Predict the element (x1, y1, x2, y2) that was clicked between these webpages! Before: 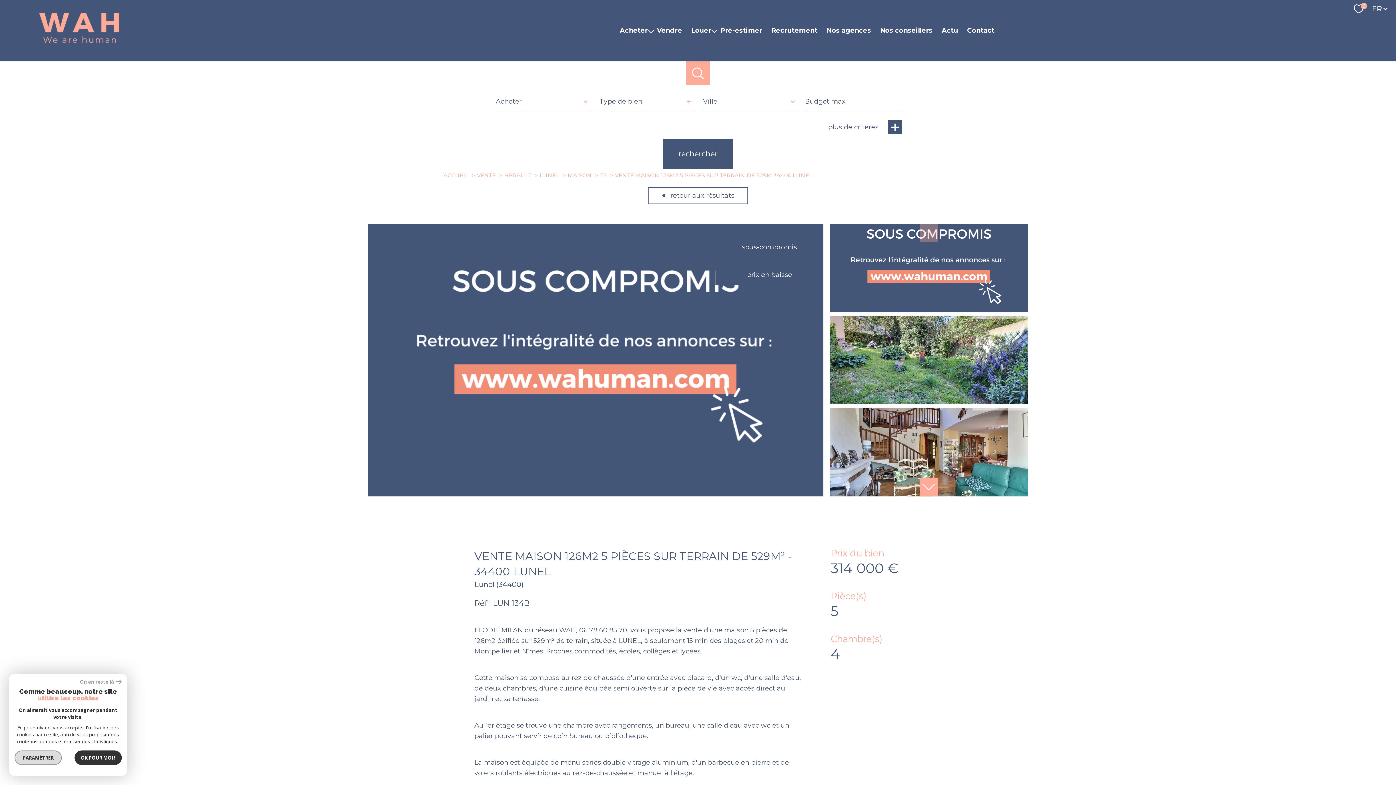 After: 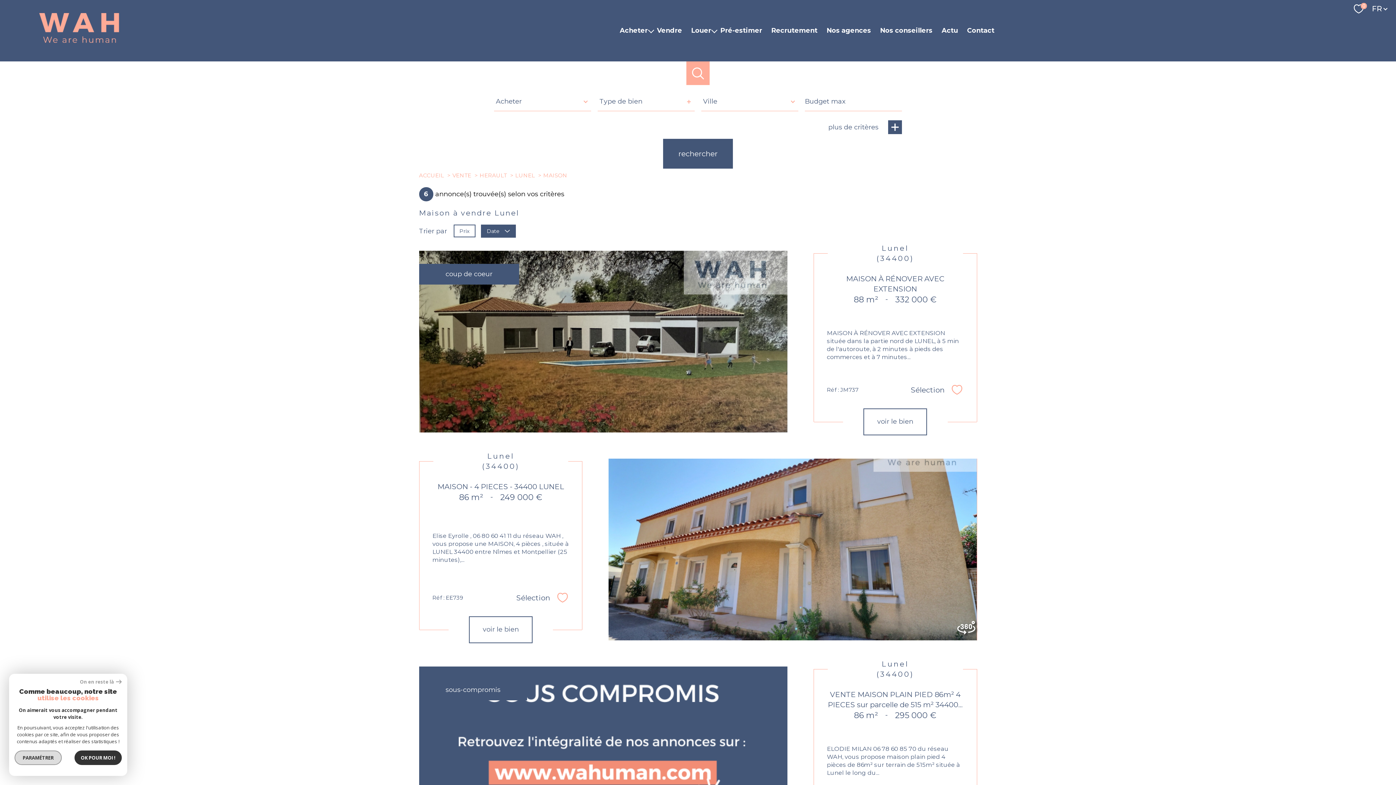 Action: label: MAISON bbox: (567, 171, 591, 178)